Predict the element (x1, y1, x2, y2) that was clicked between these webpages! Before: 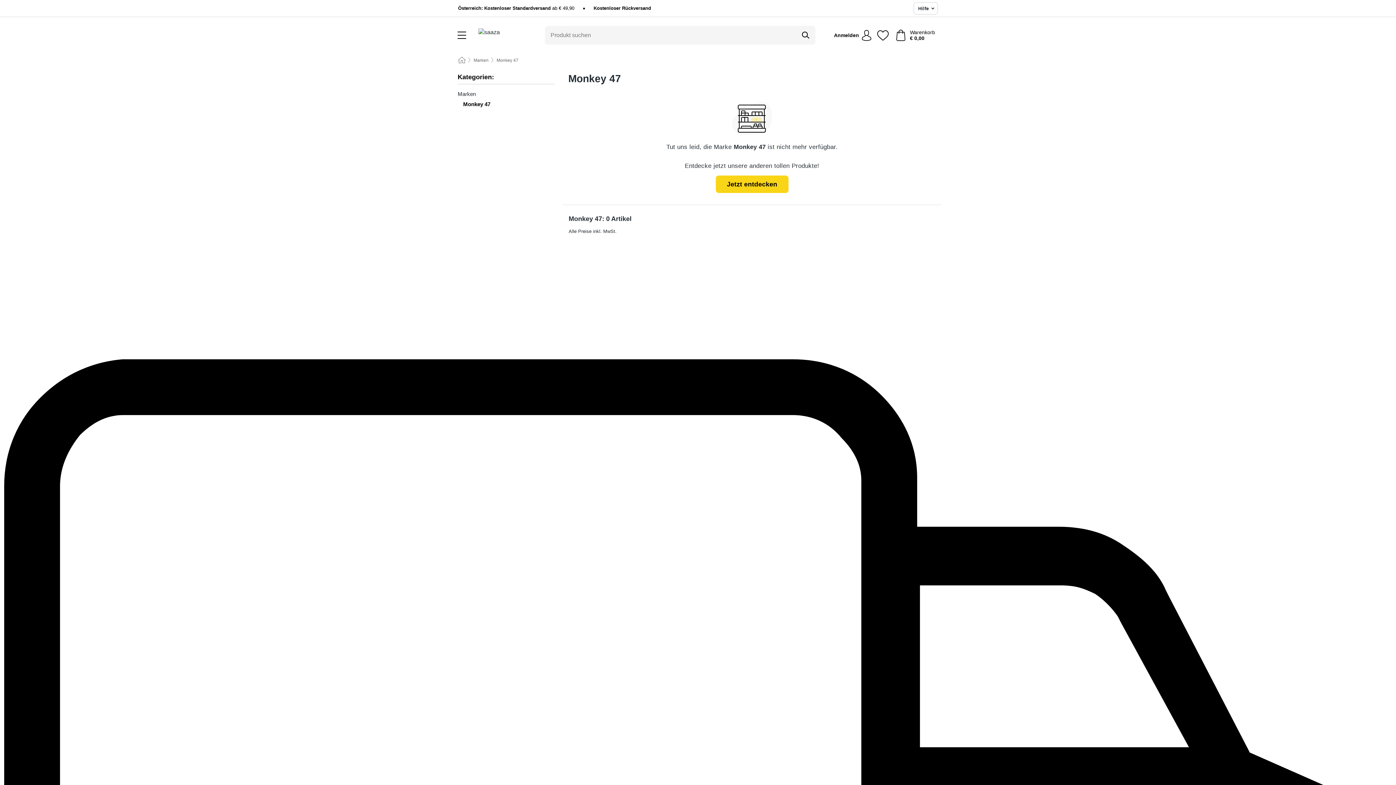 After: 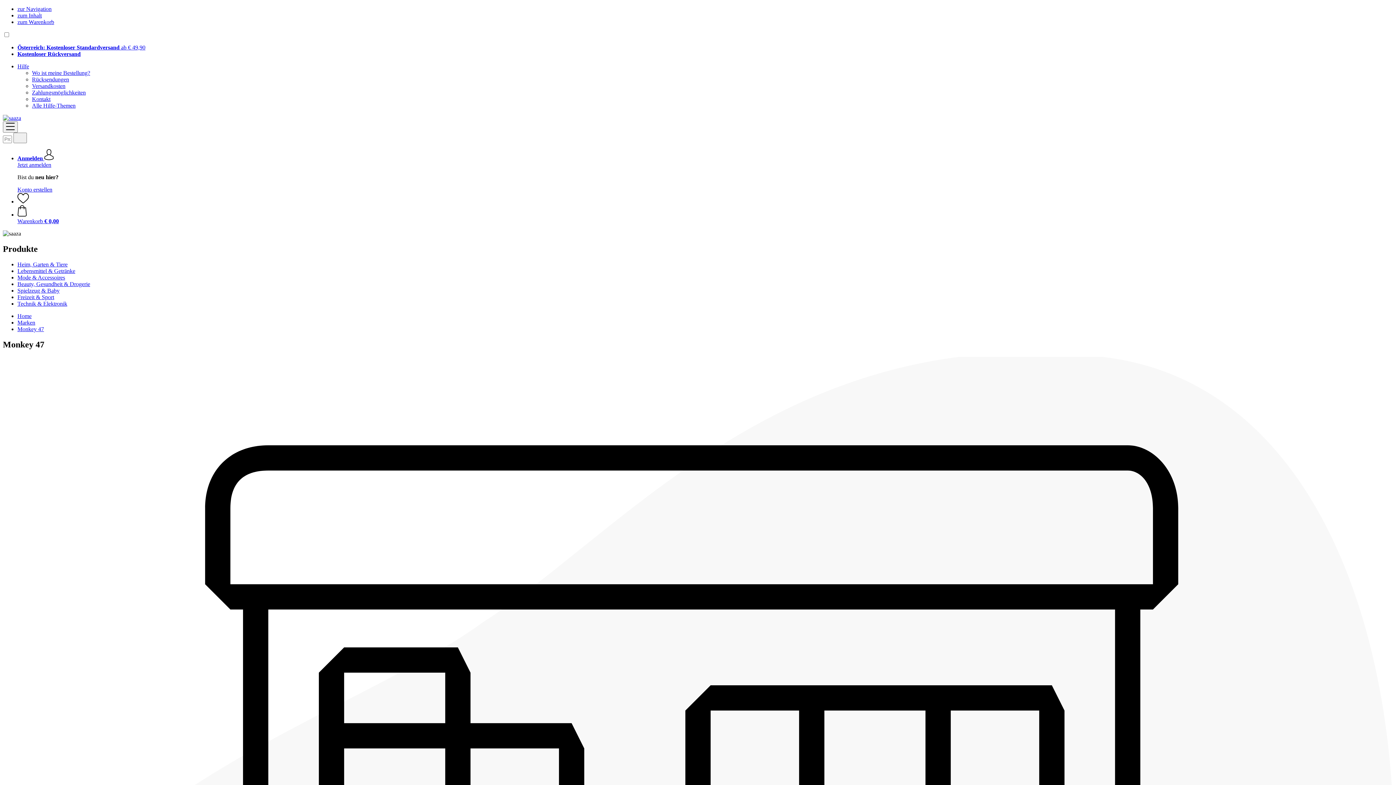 Action: bbox: (496, 57, 518, 62) label: Monkey 47